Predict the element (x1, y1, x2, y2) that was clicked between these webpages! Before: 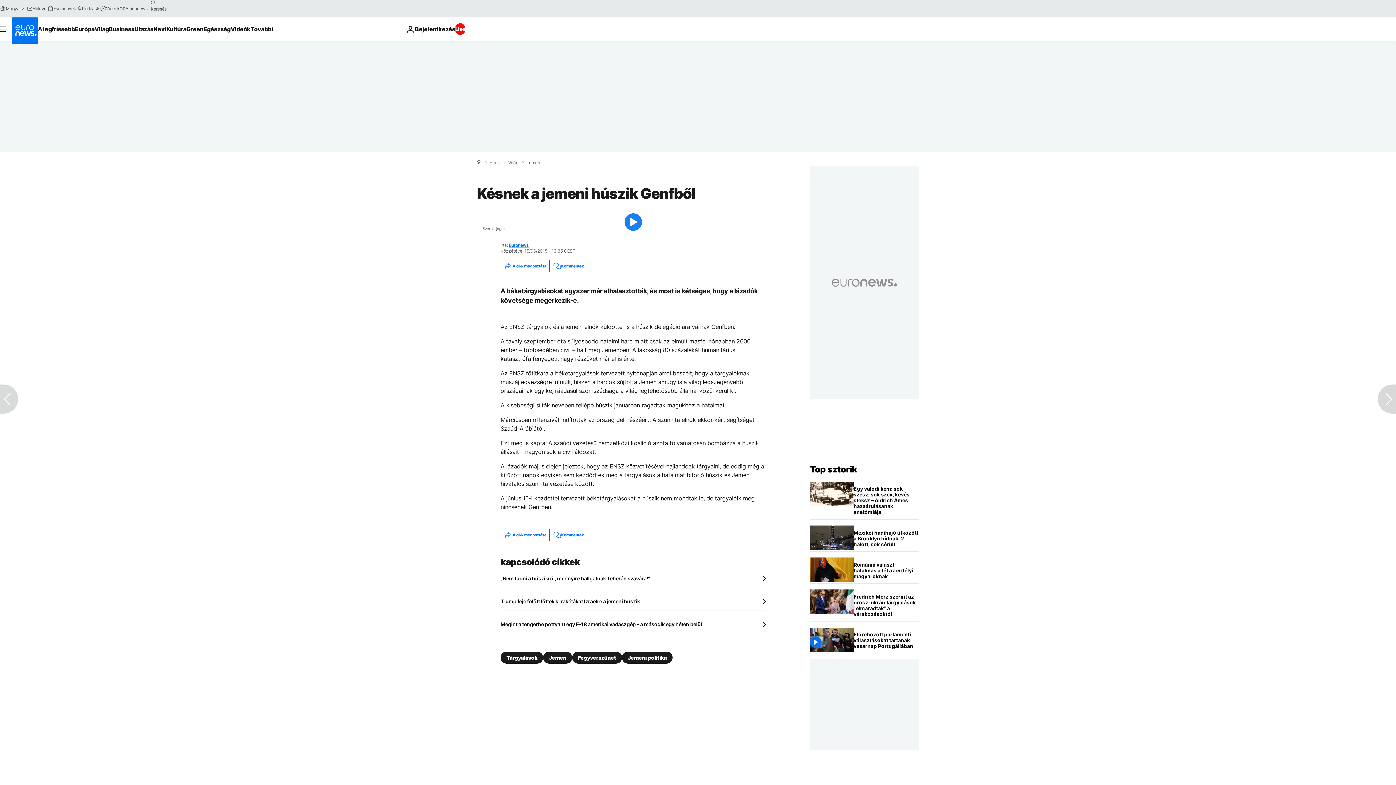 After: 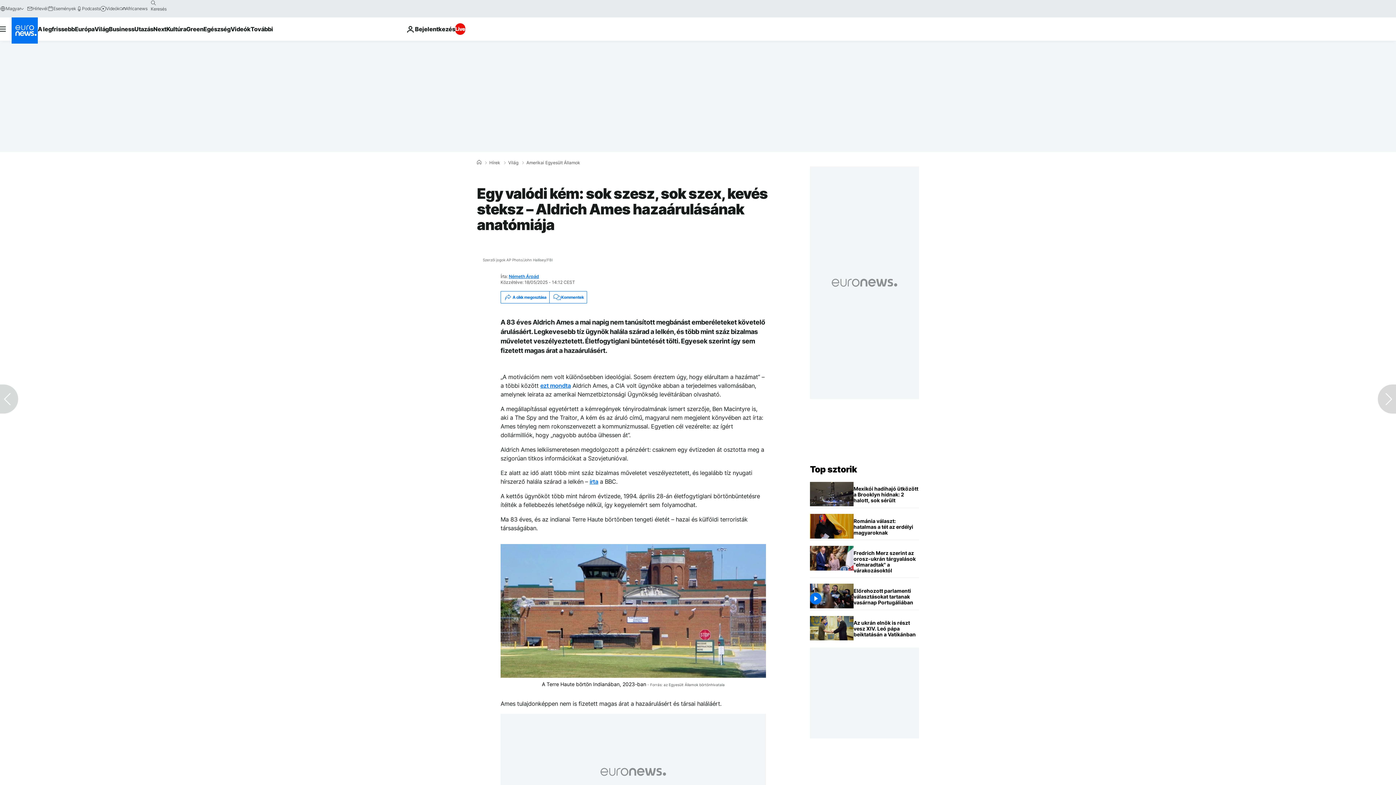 Action: bbox: (853, 482, 919, 519) label: Egy valódi kém: sok szesz, sok szex, kevés steksz – Aldrich Ames hazaárulásának anatómiája